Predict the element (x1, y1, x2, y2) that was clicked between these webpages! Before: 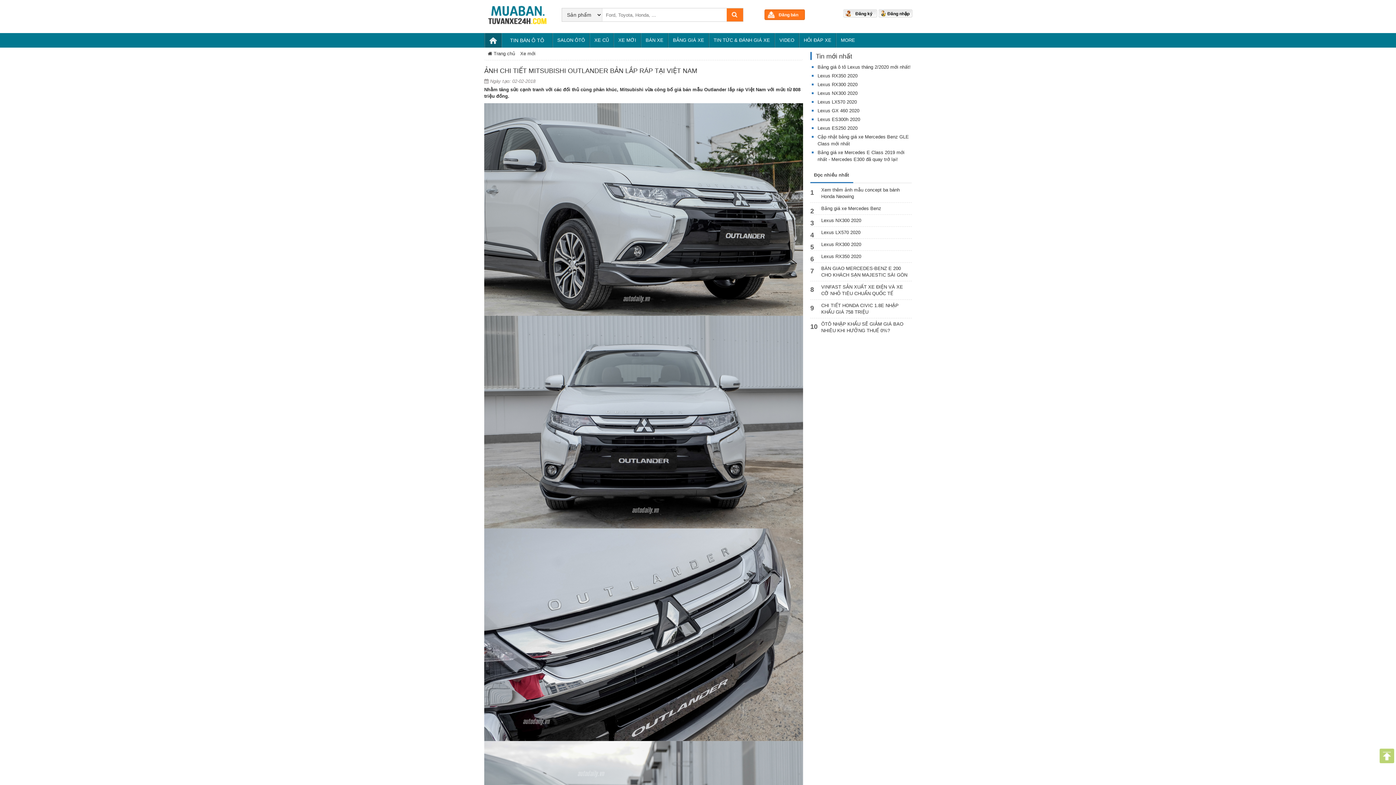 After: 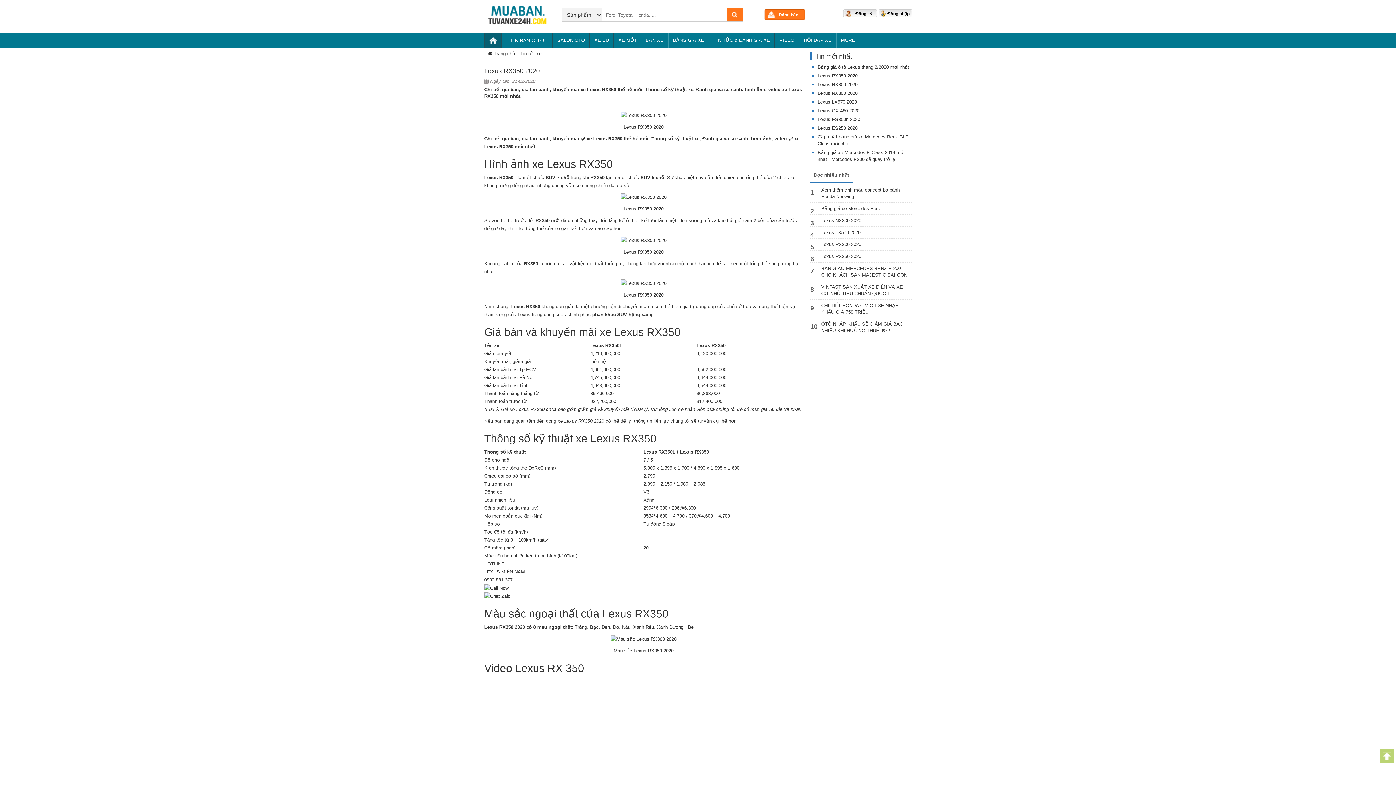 Action: label: Lexus RX350 2020 bbox: (817, 73, 857, 78)